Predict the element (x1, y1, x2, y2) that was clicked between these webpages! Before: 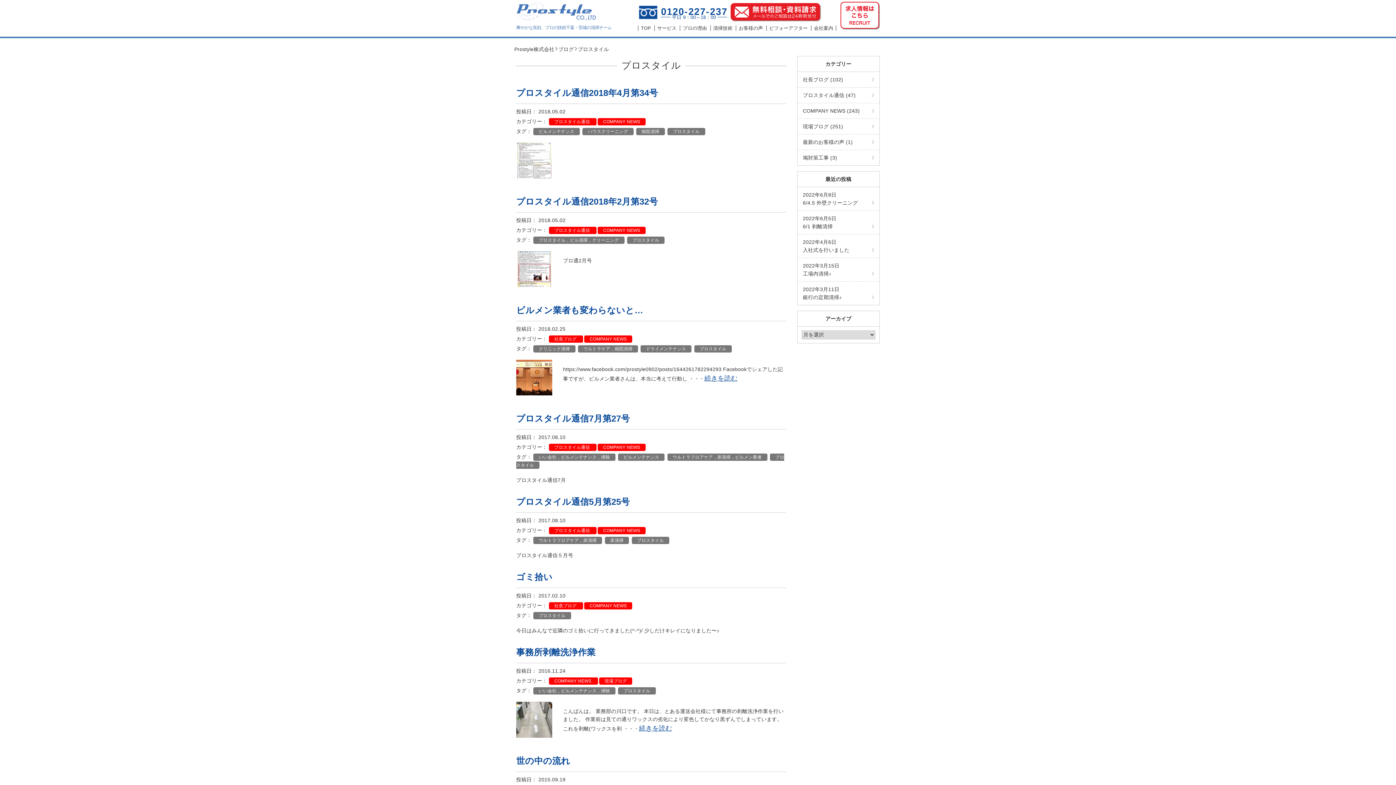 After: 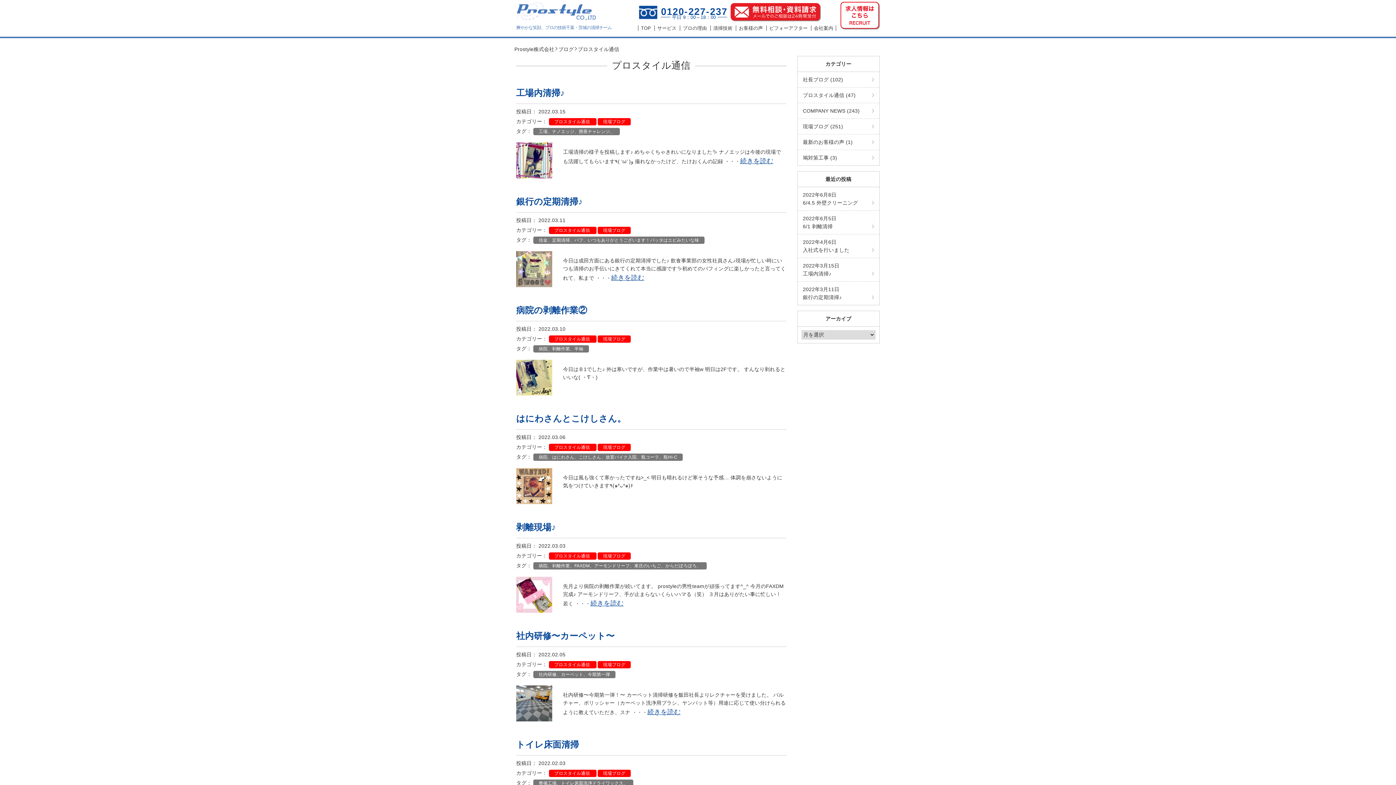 Action: label: プロスタイル通信  bbox: (549, 444, 596, 451)